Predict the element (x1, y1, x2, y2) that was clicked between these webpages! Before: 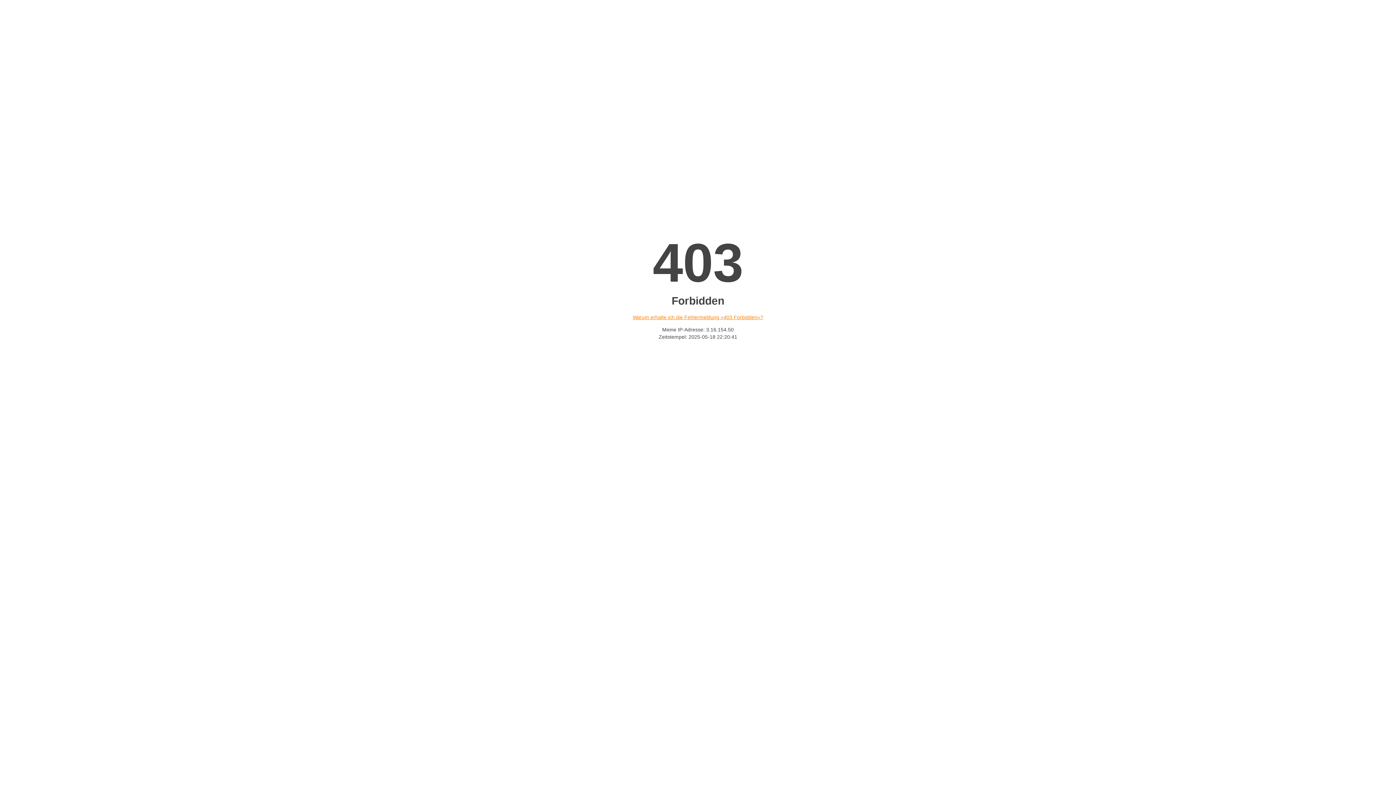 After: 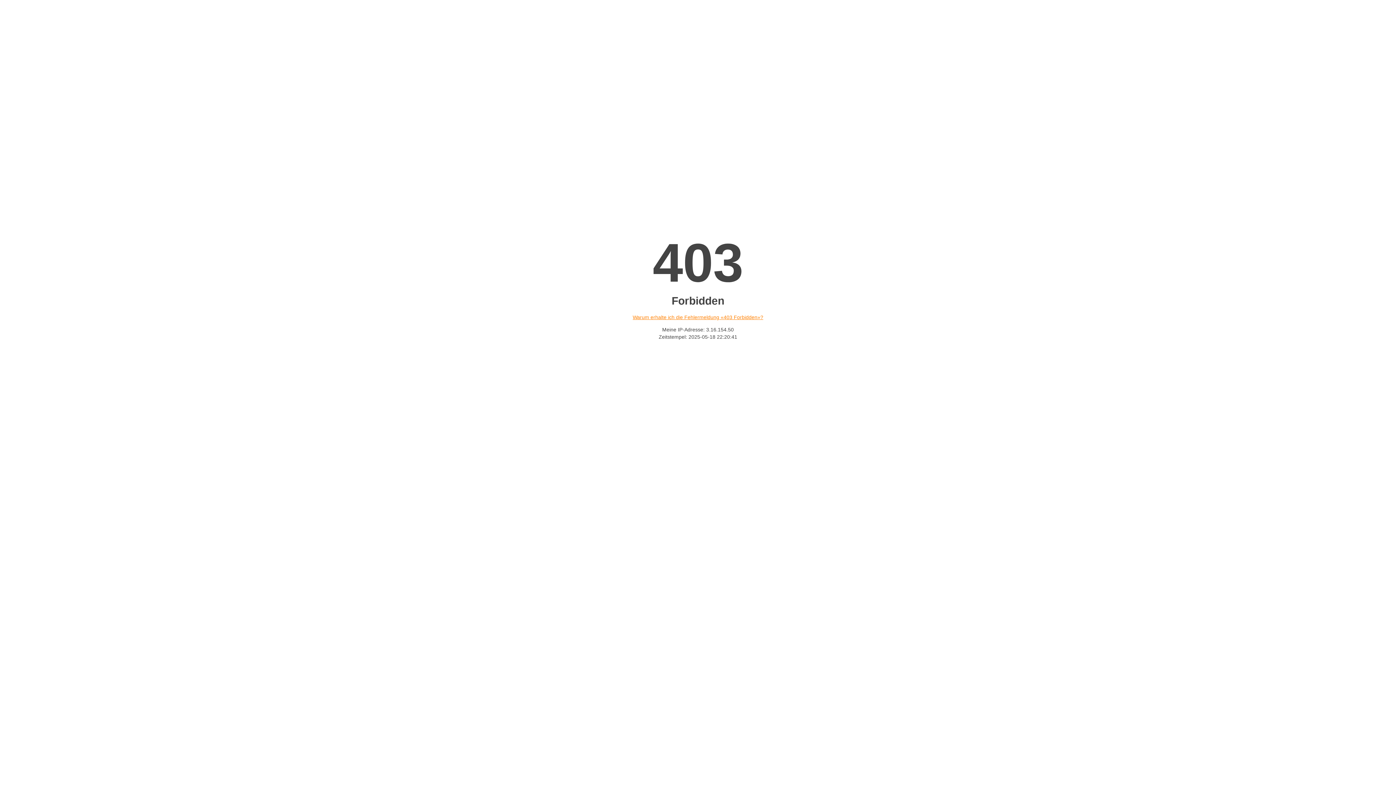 Action: bbox: (632, 314, 763, 320) label: Warum erhalte ich die Fehlermeldung «403 Forbidden»?